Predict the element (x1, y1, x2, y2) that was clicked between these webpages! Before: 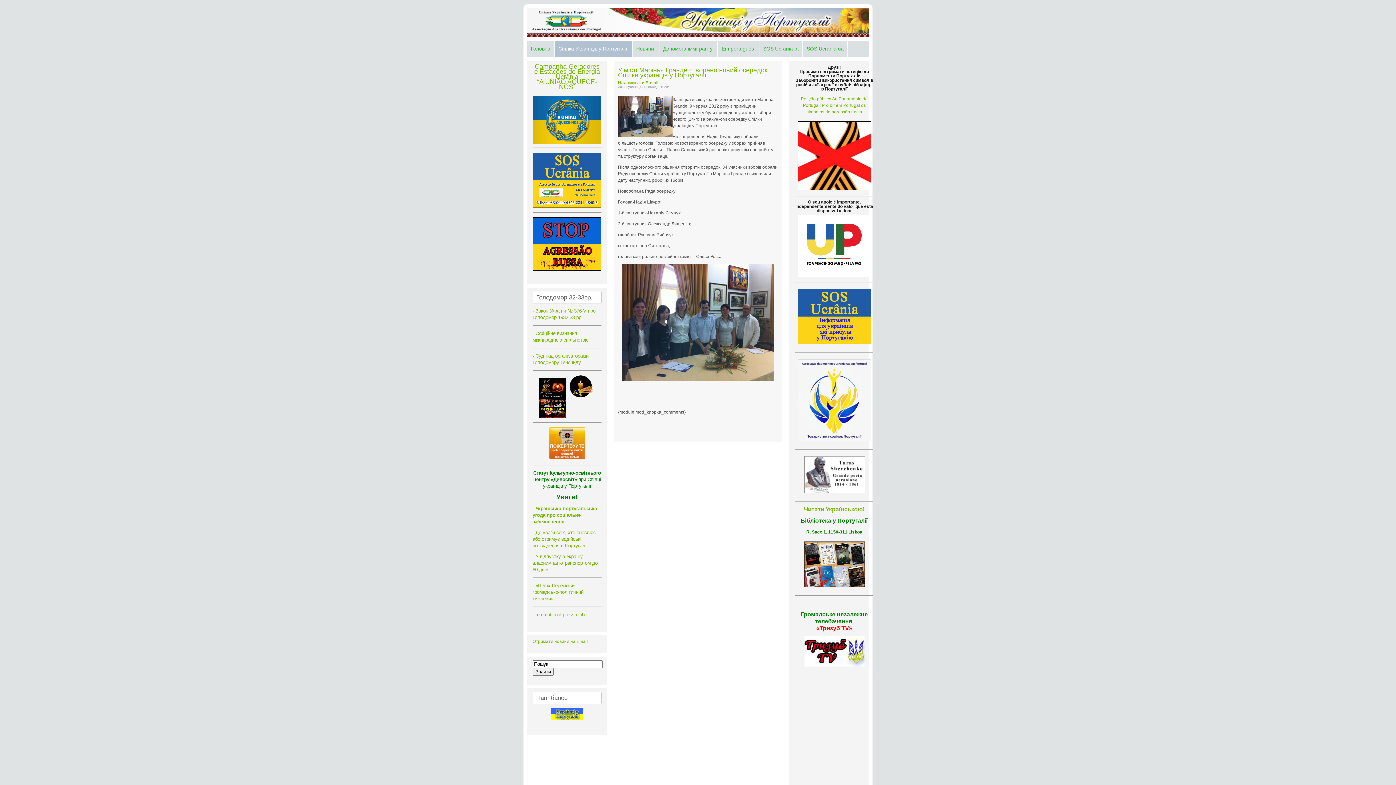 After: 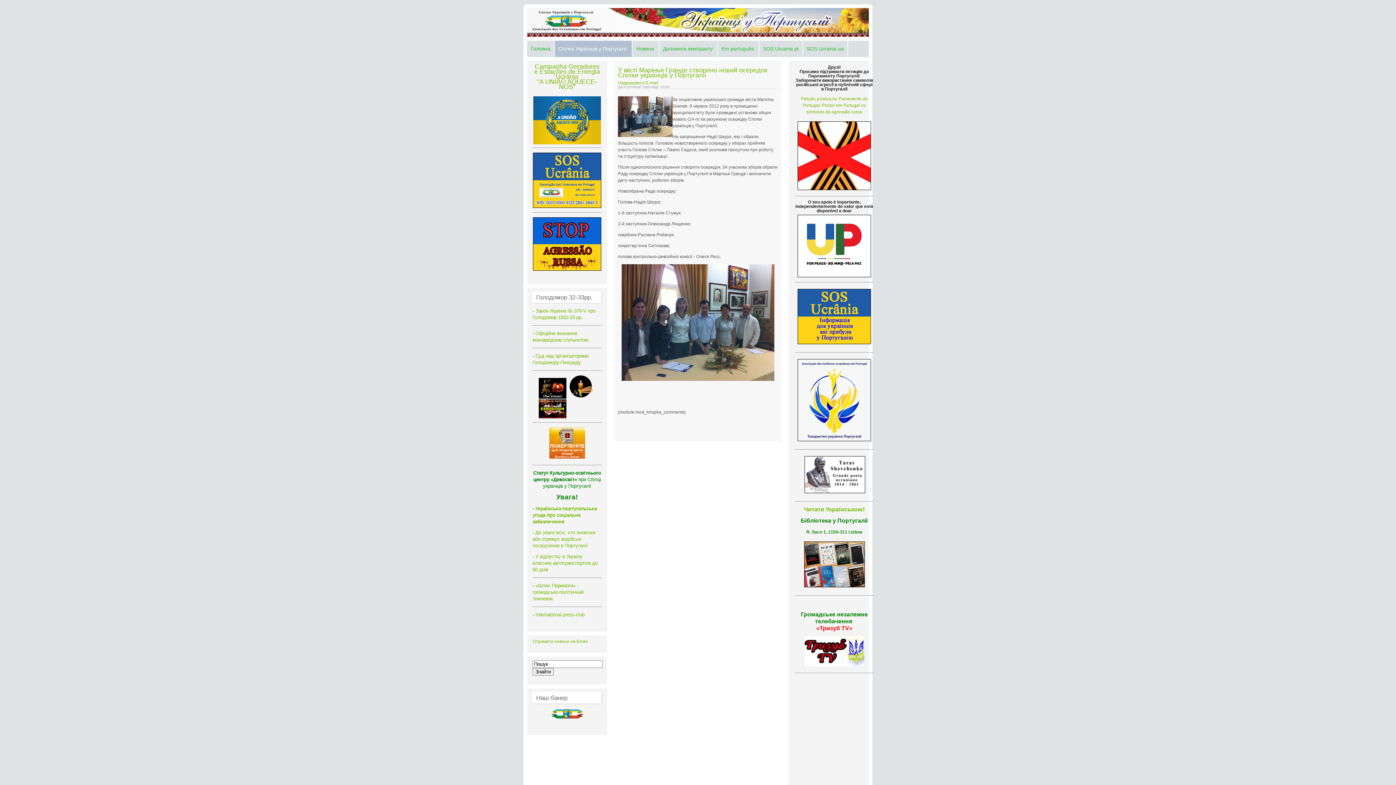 Action: bbox: (532, 152, 601, 207)